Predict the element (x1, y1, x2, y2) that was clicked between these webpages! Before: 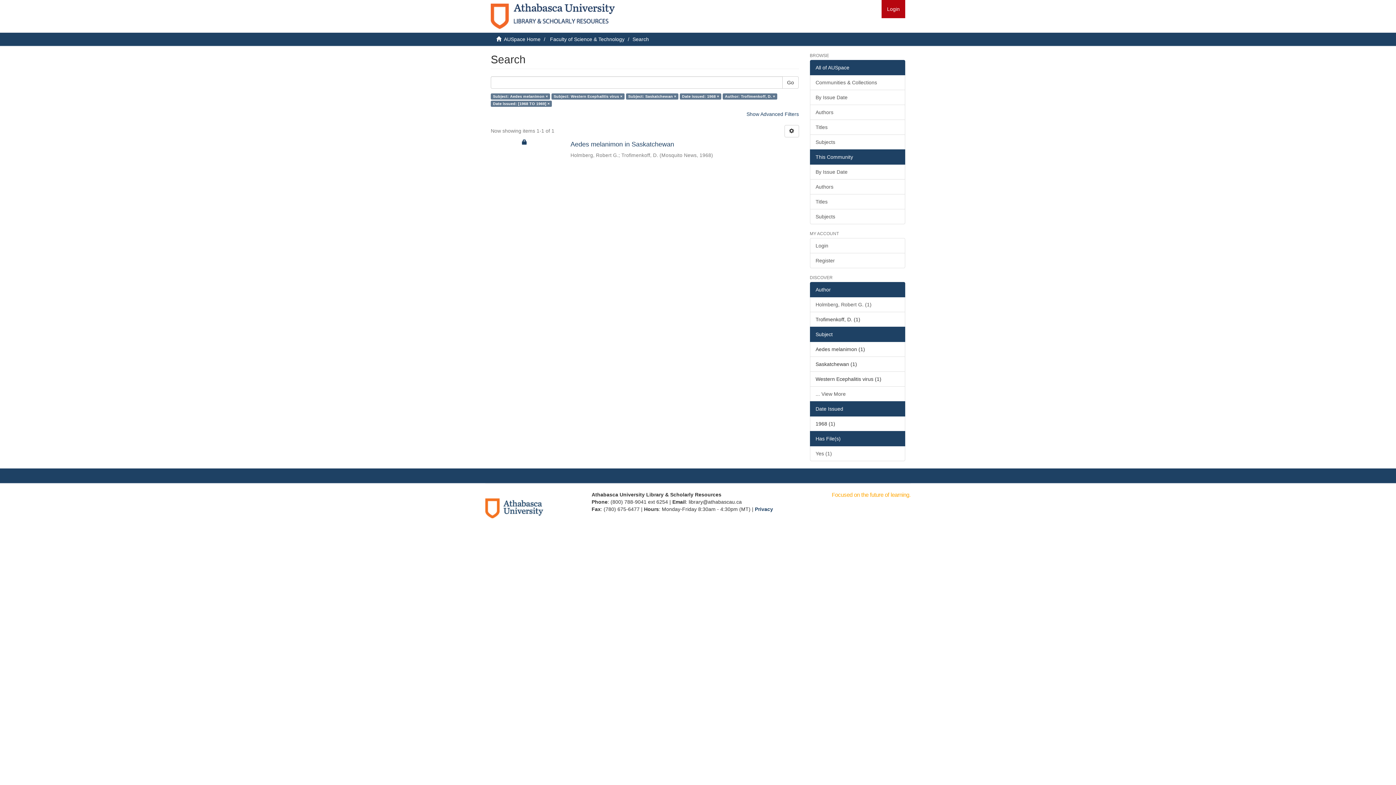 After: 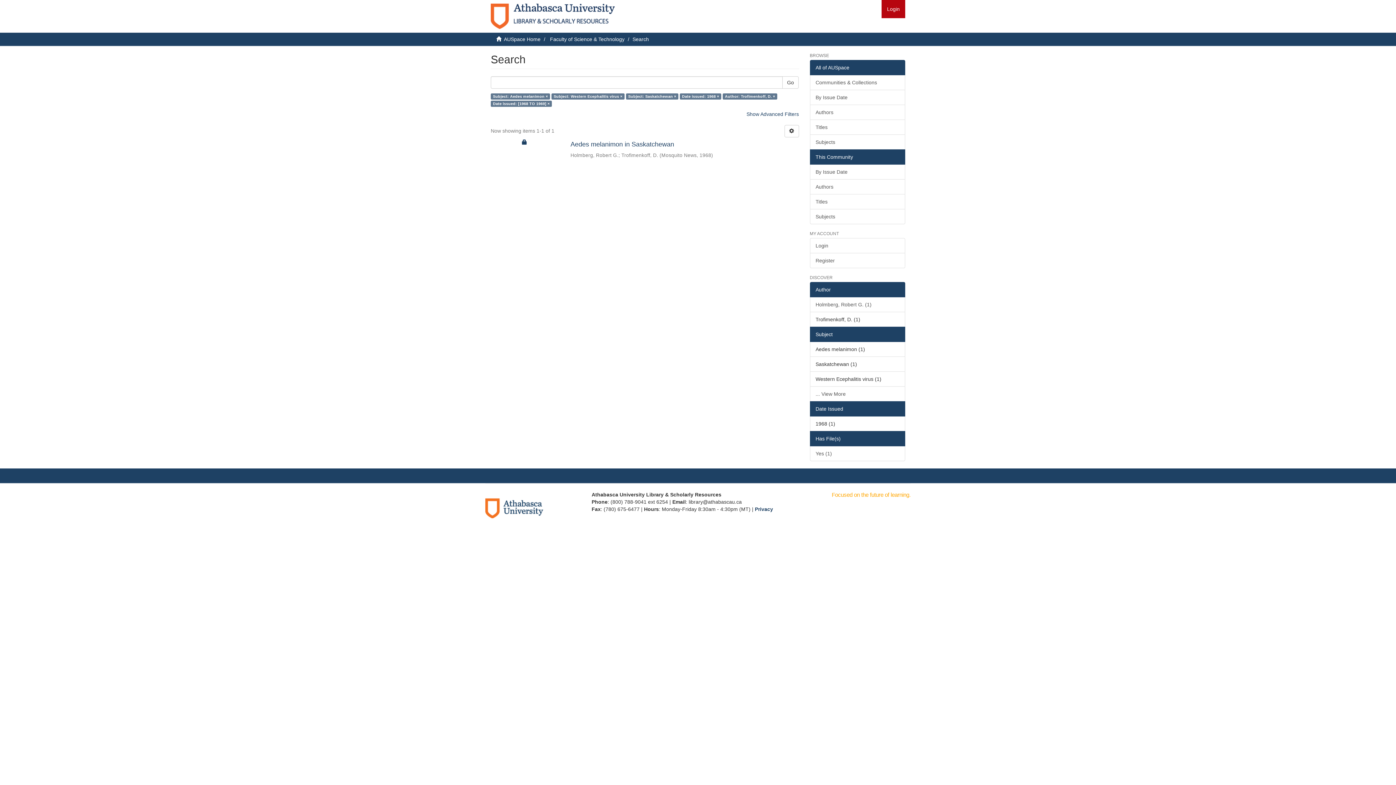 Action: bbox: (782, 76, 798, 88) label: Go